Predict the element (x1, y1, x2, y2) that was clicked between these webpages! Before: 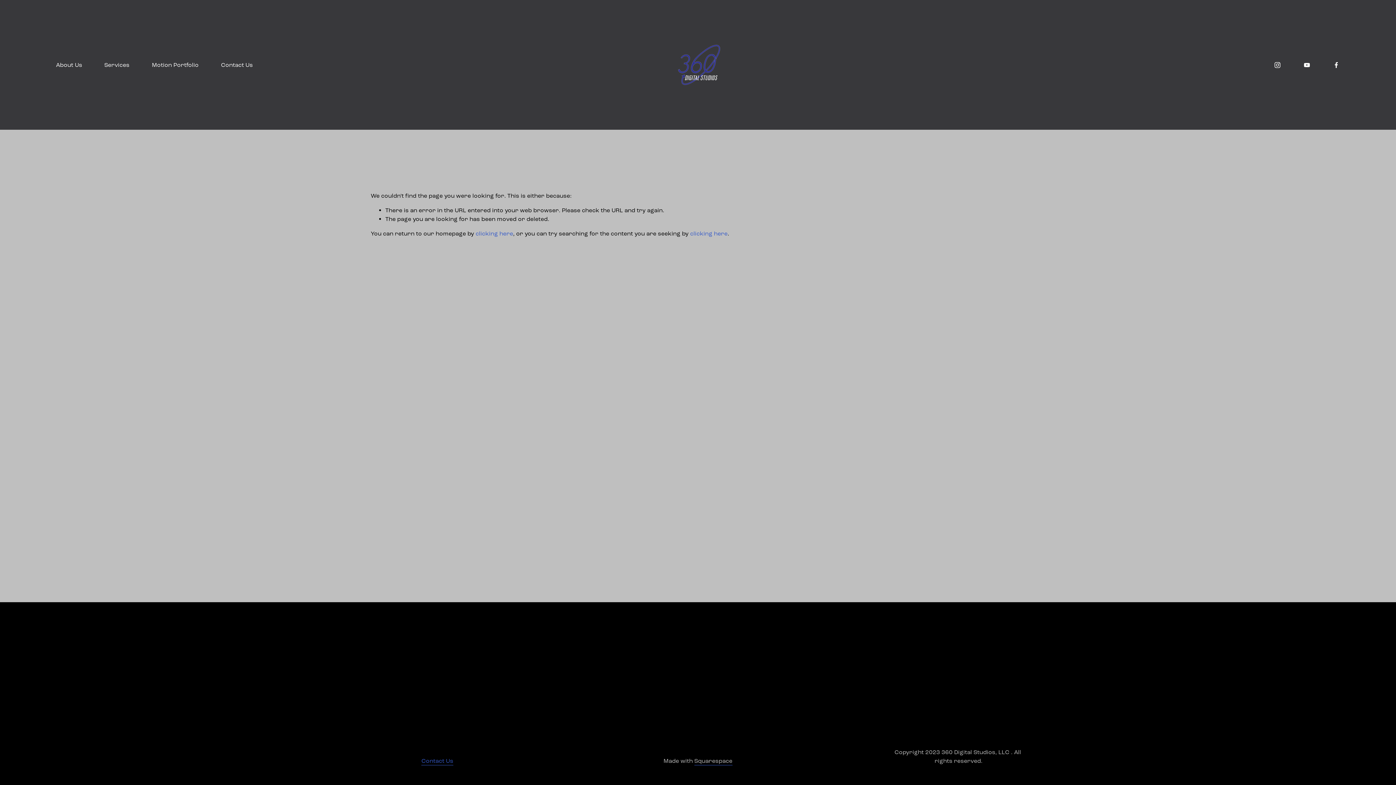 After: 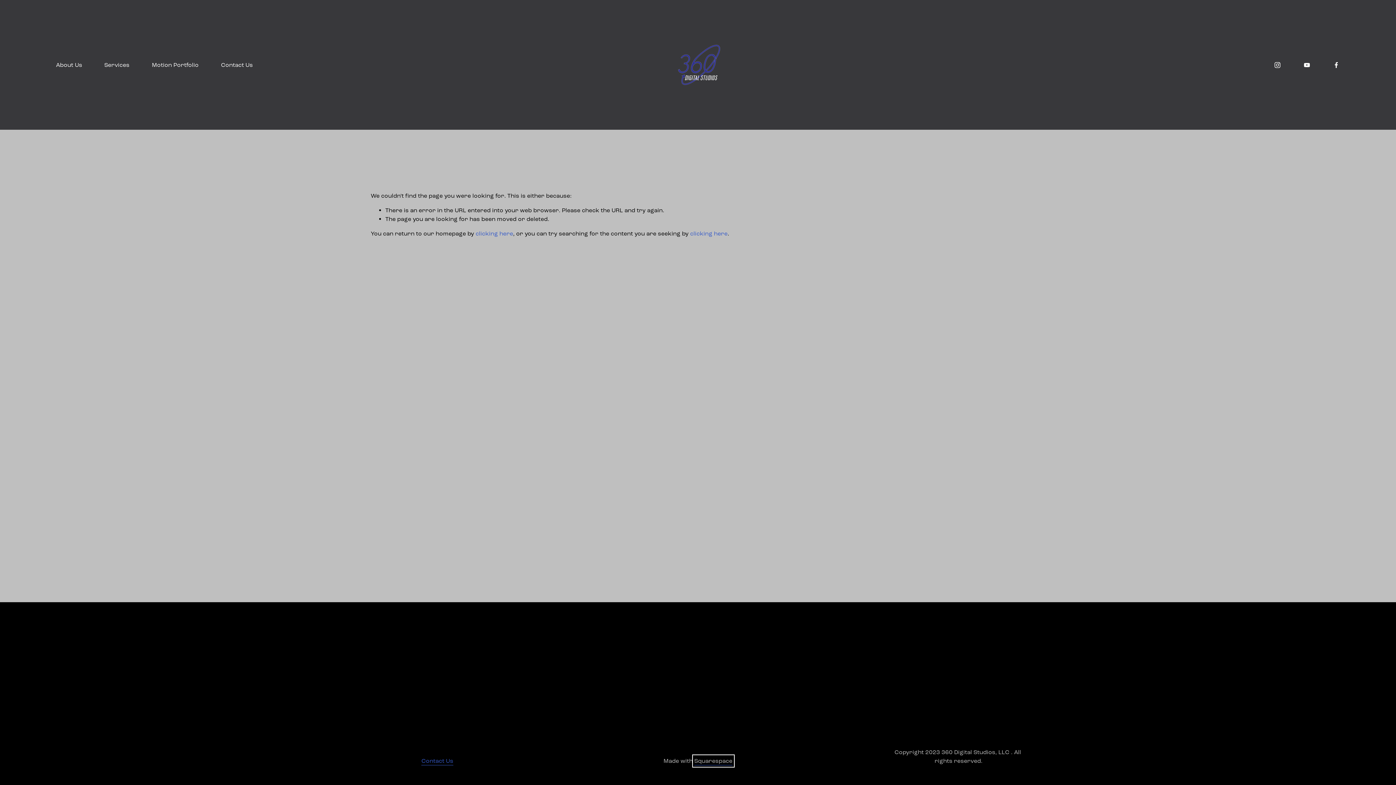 Action: label: Squarespace bbox: (694, 757, 732, 765)